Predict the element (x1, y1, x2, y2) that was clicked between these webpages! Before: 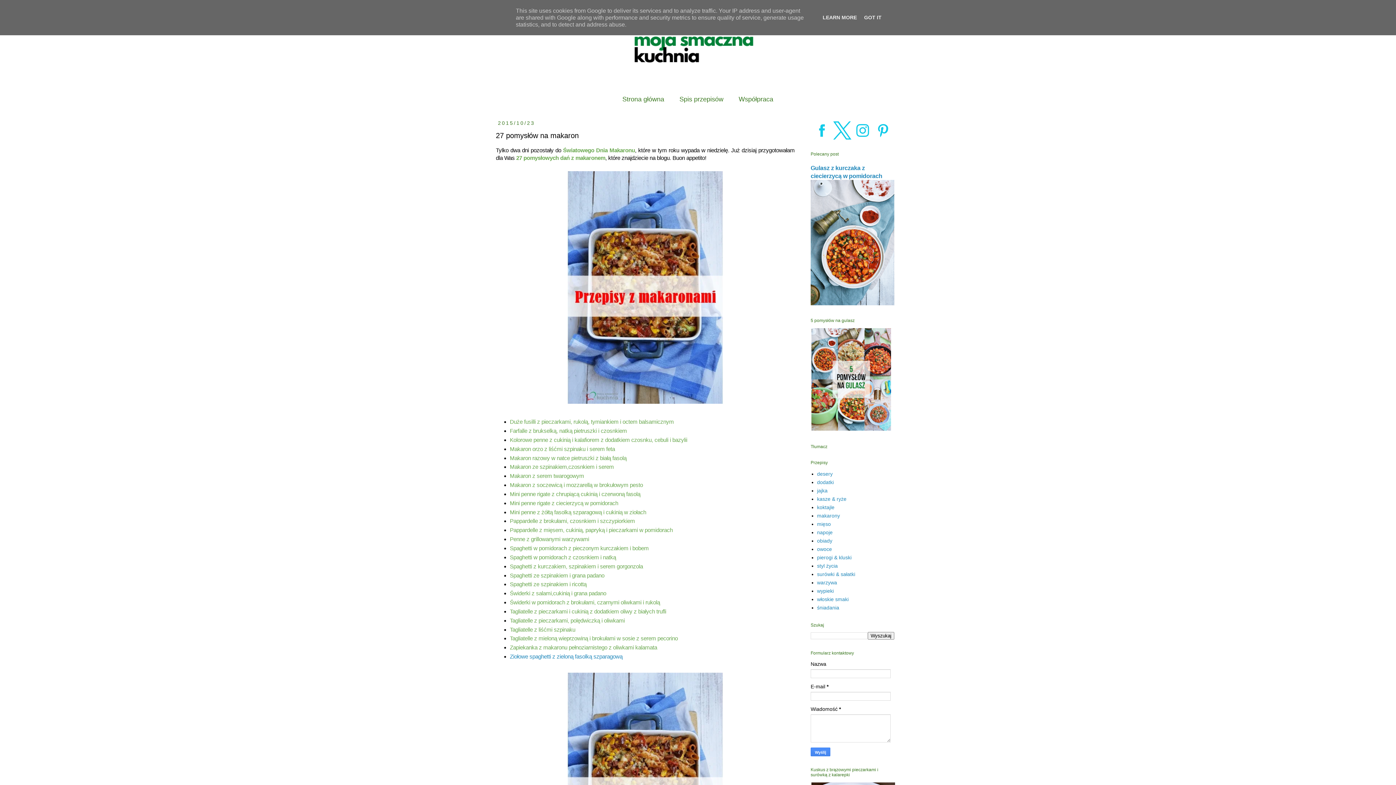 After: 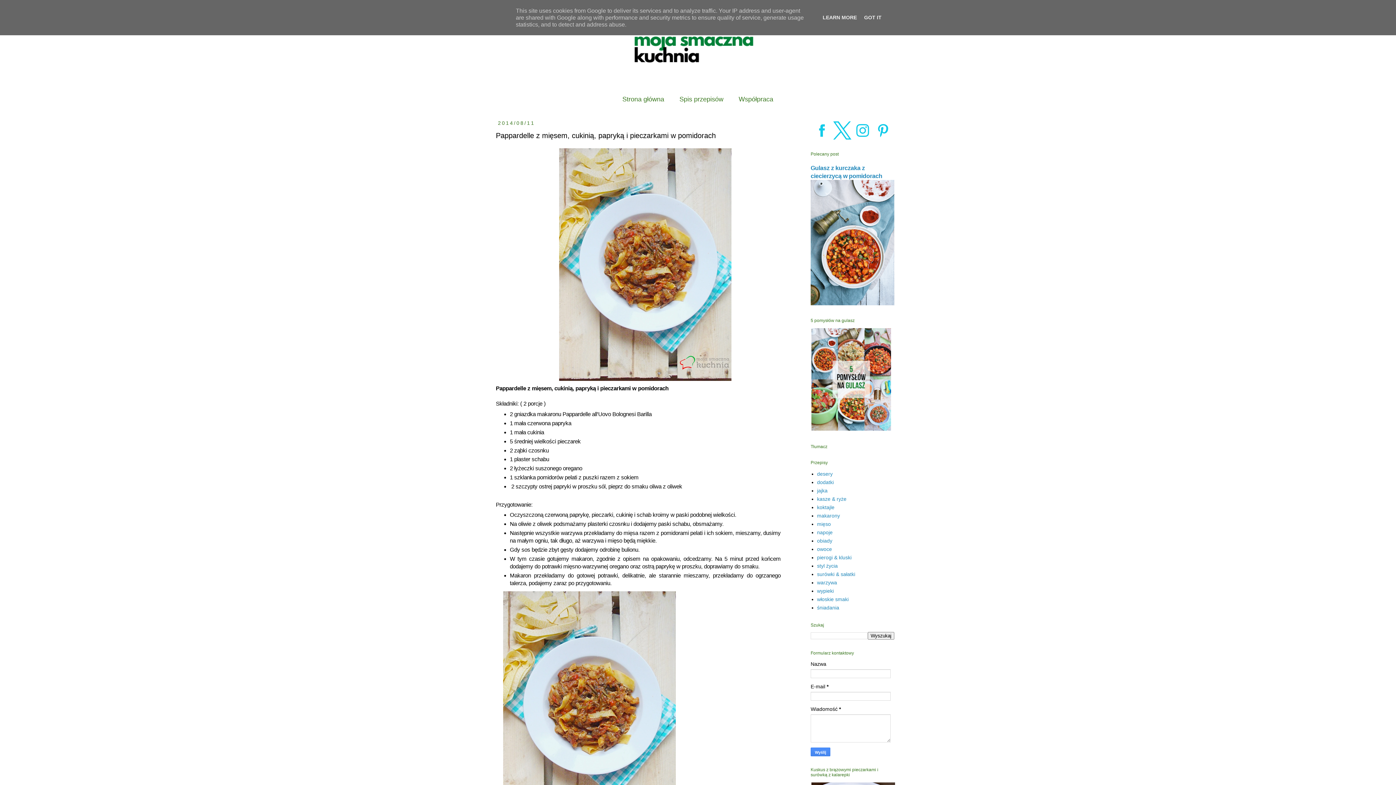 Action: bbox: (510, 527, 672, 533) label: Pappardelle z mięsem, cukinią, papryką i pieczarkami w pomidorach